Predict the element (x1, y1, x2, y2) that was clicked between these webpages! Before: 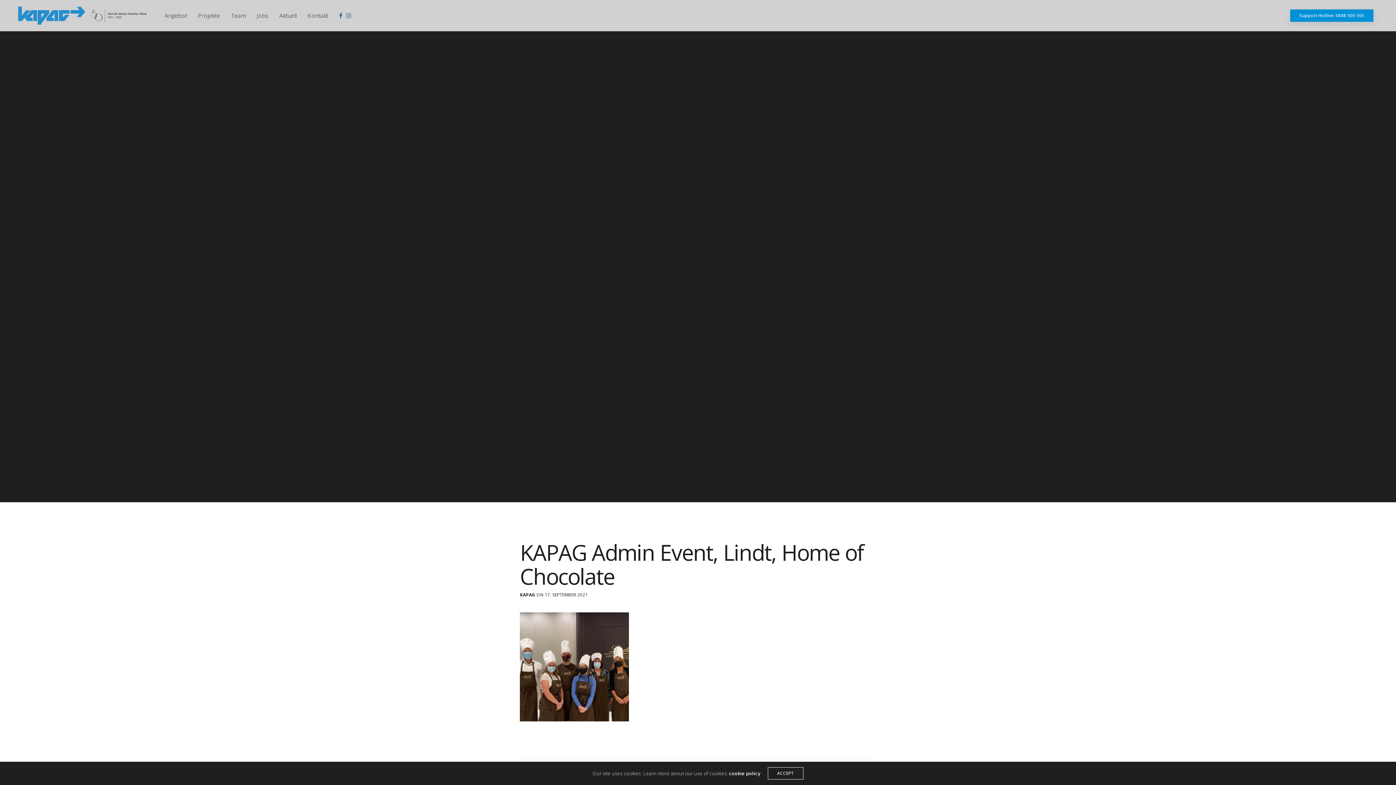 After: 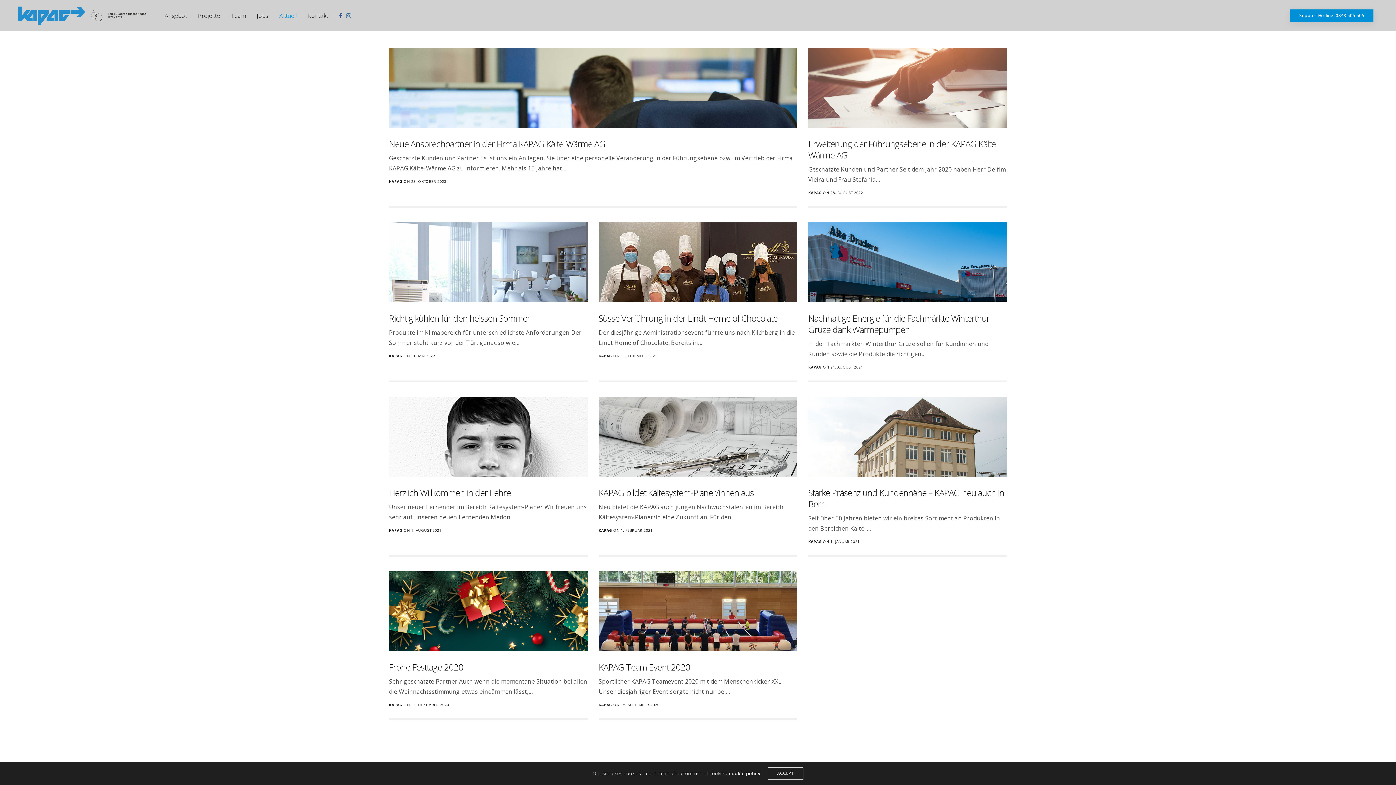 Action: bbox: (279, 5, 296, 25) label: Aktuell